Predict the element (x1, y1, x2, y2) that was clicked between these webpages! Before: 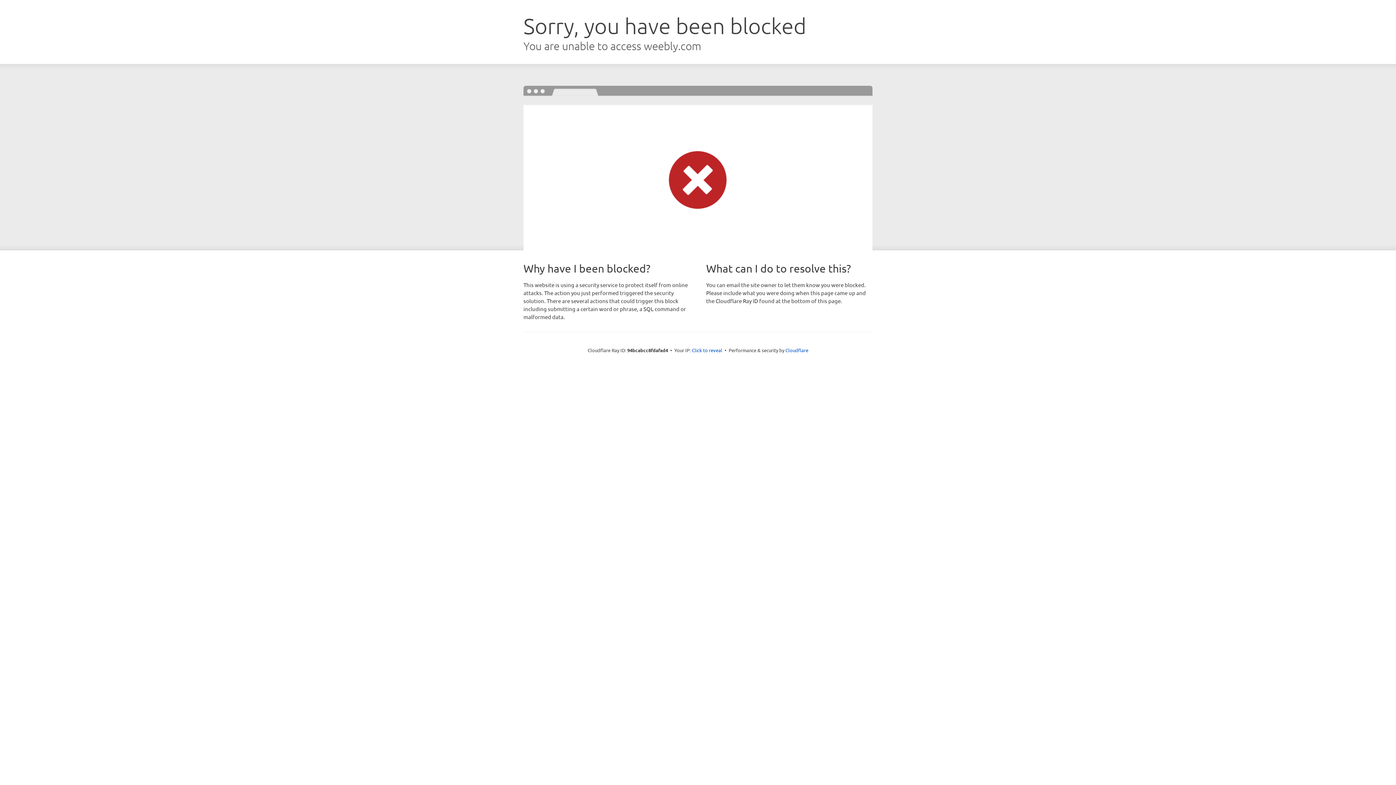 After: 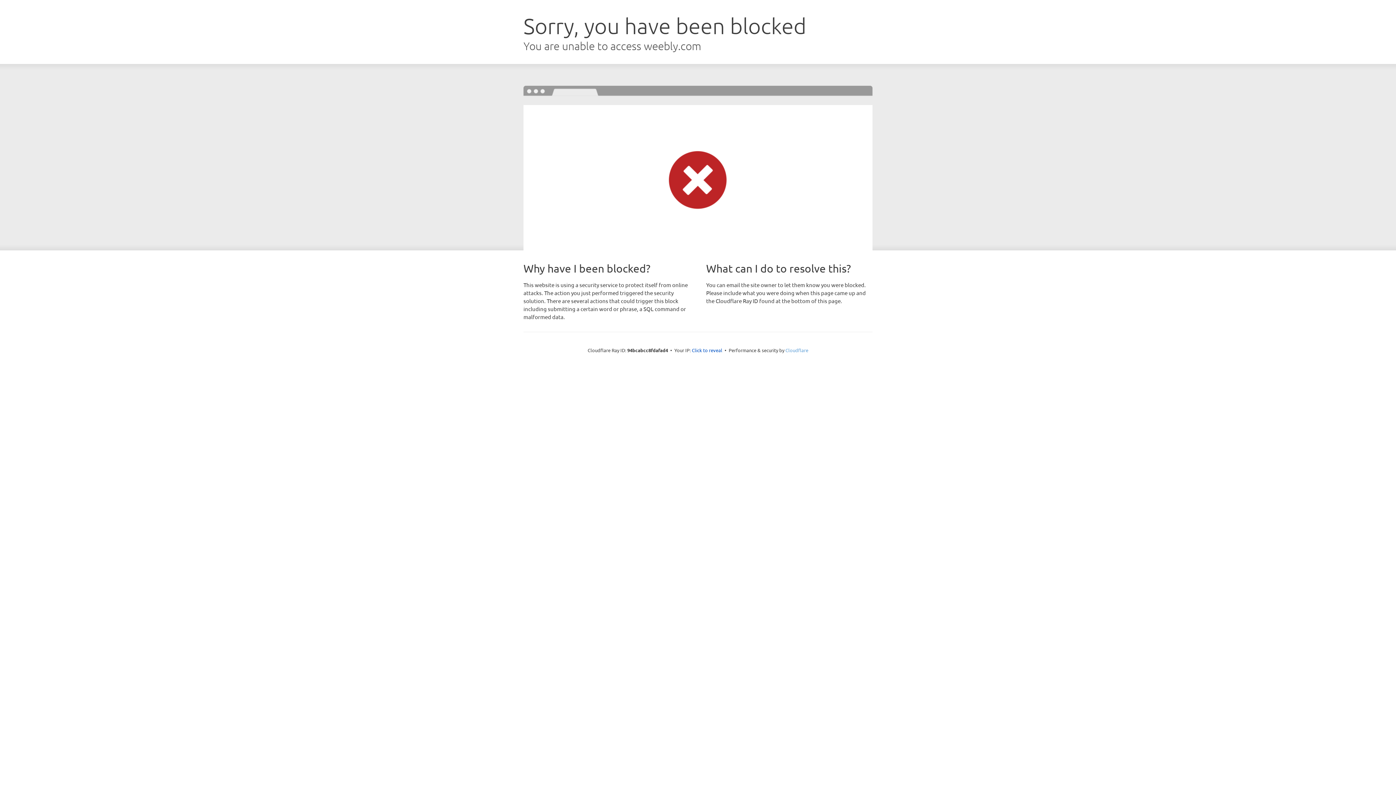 Action: bbox: (785, 347, 808, 353) label: Cloudflare